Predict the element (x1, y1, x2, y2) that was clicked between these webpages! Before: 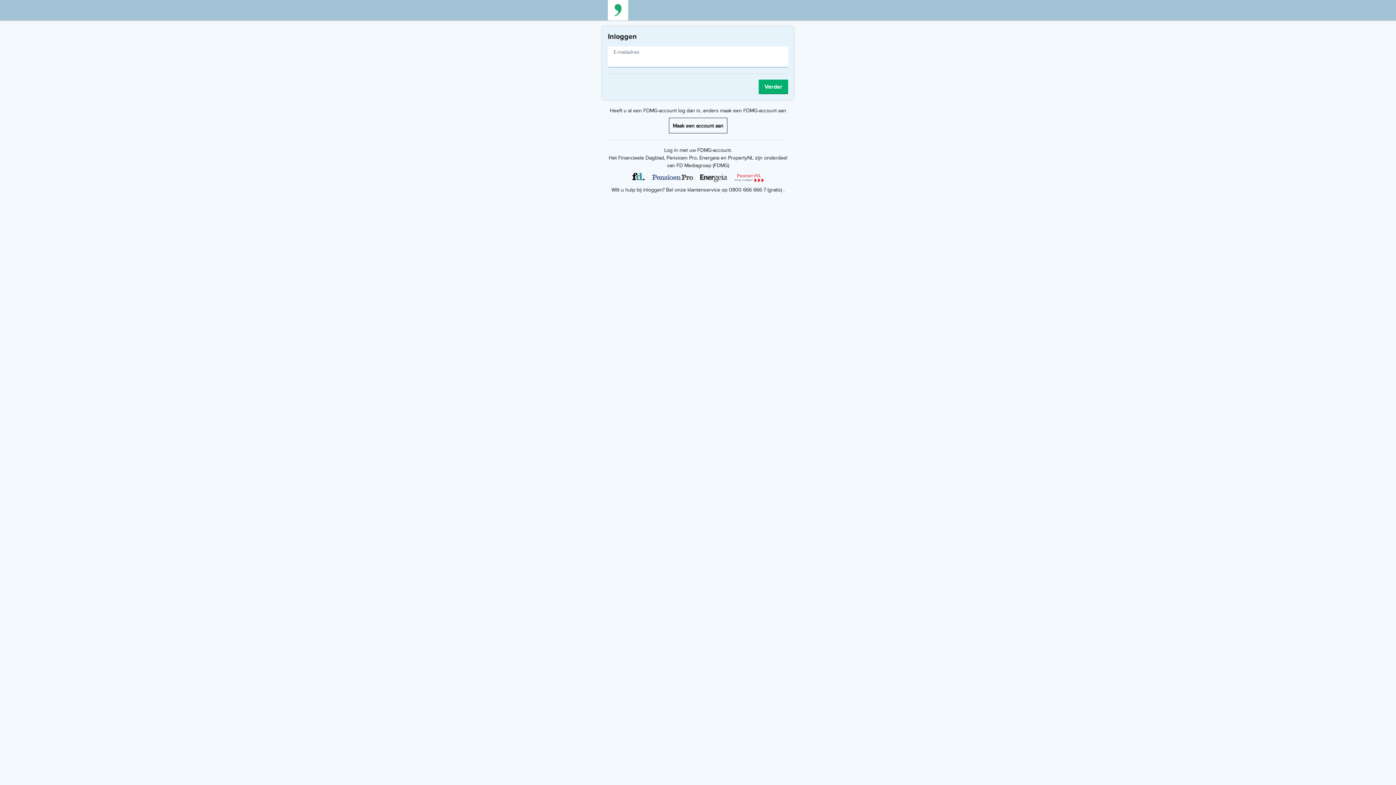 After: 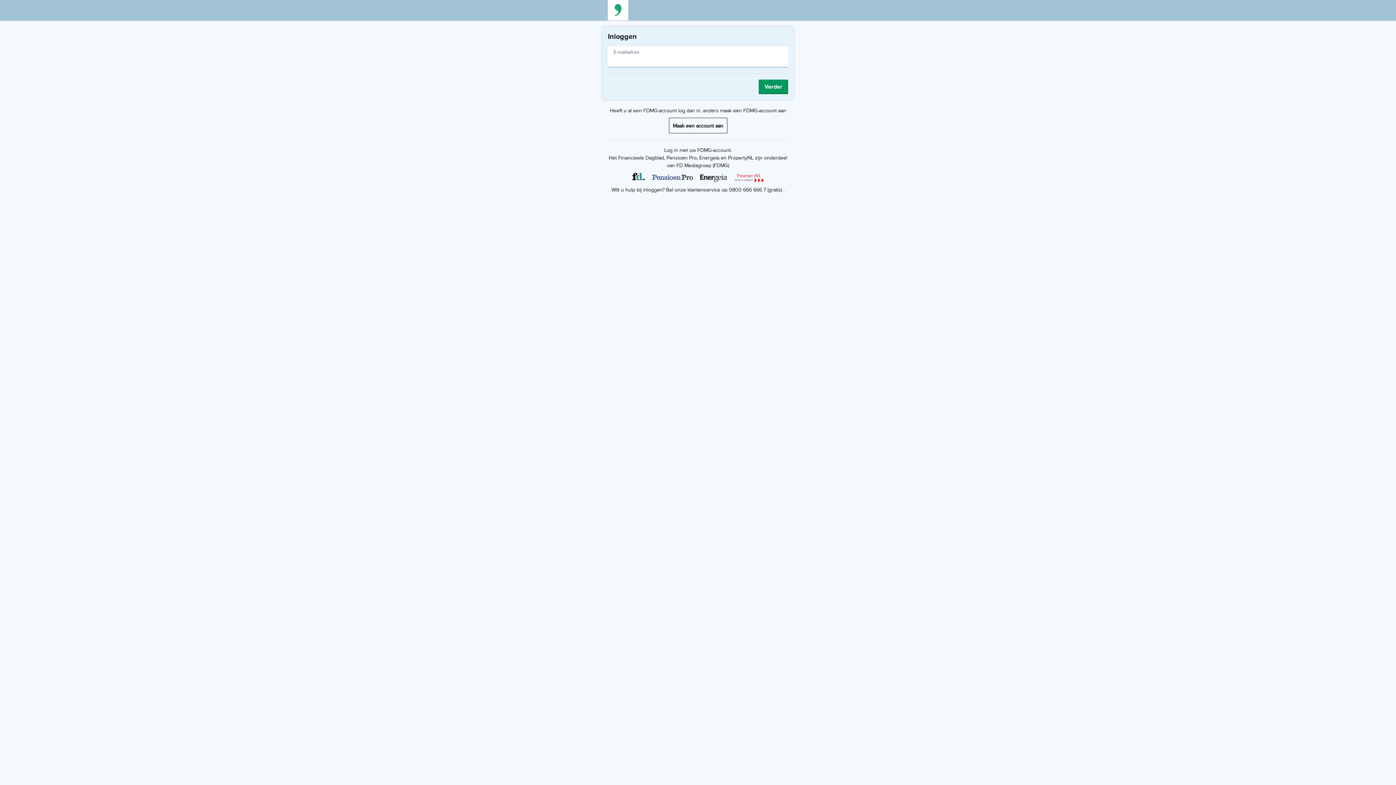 Action: label: Verder bbox: (758, 79, 788, 94)